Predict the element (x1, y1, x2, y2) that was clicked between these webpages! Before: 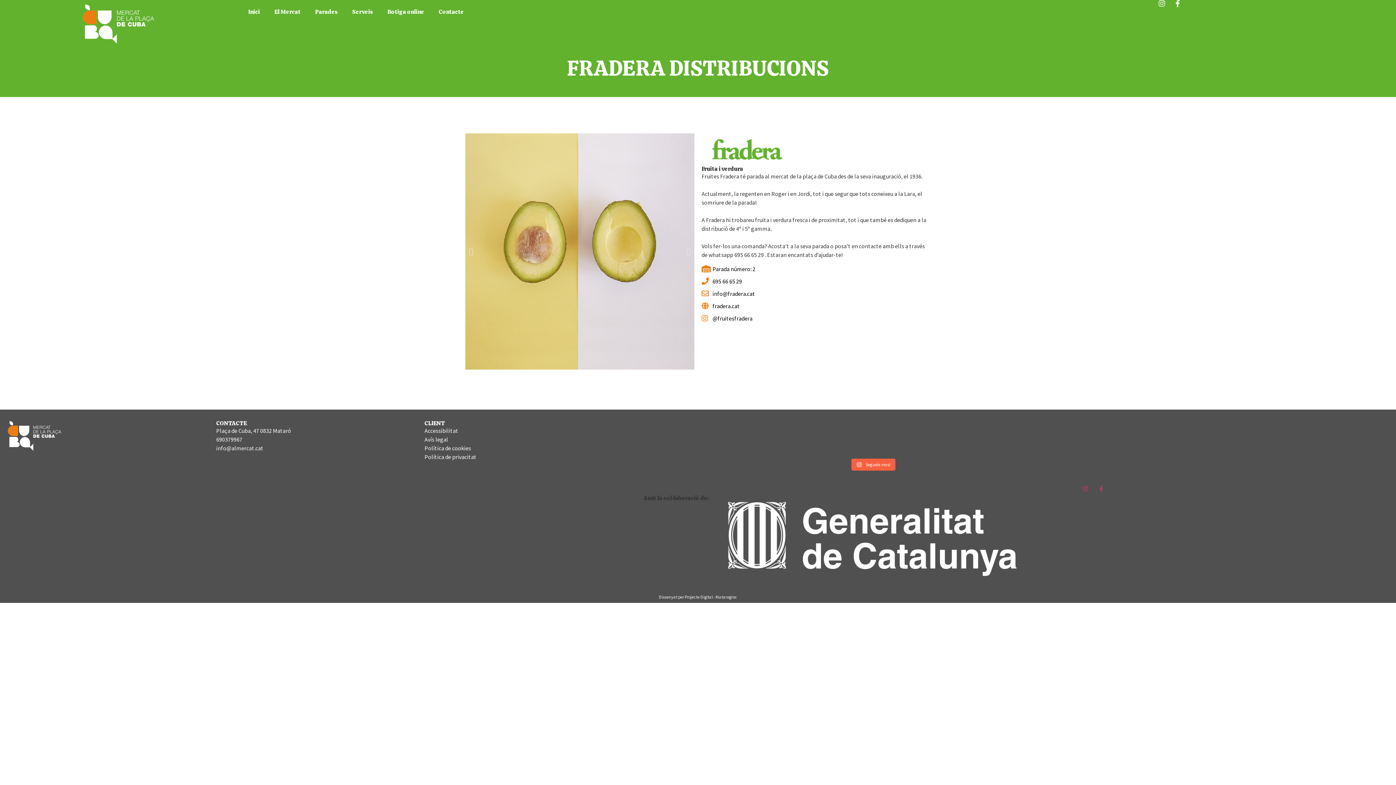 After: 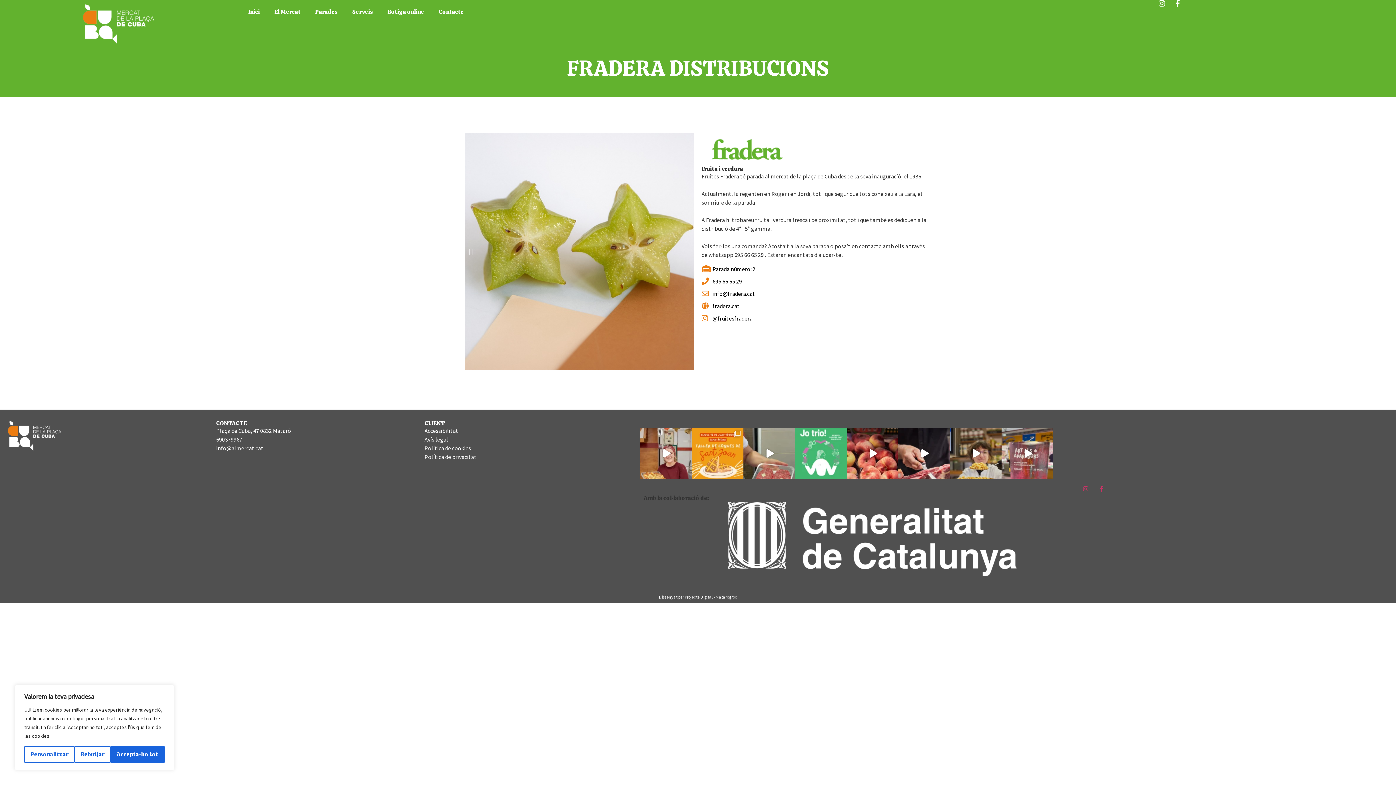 Action: bbox: (701, 289, 930, 298) label: info@fradera.cat